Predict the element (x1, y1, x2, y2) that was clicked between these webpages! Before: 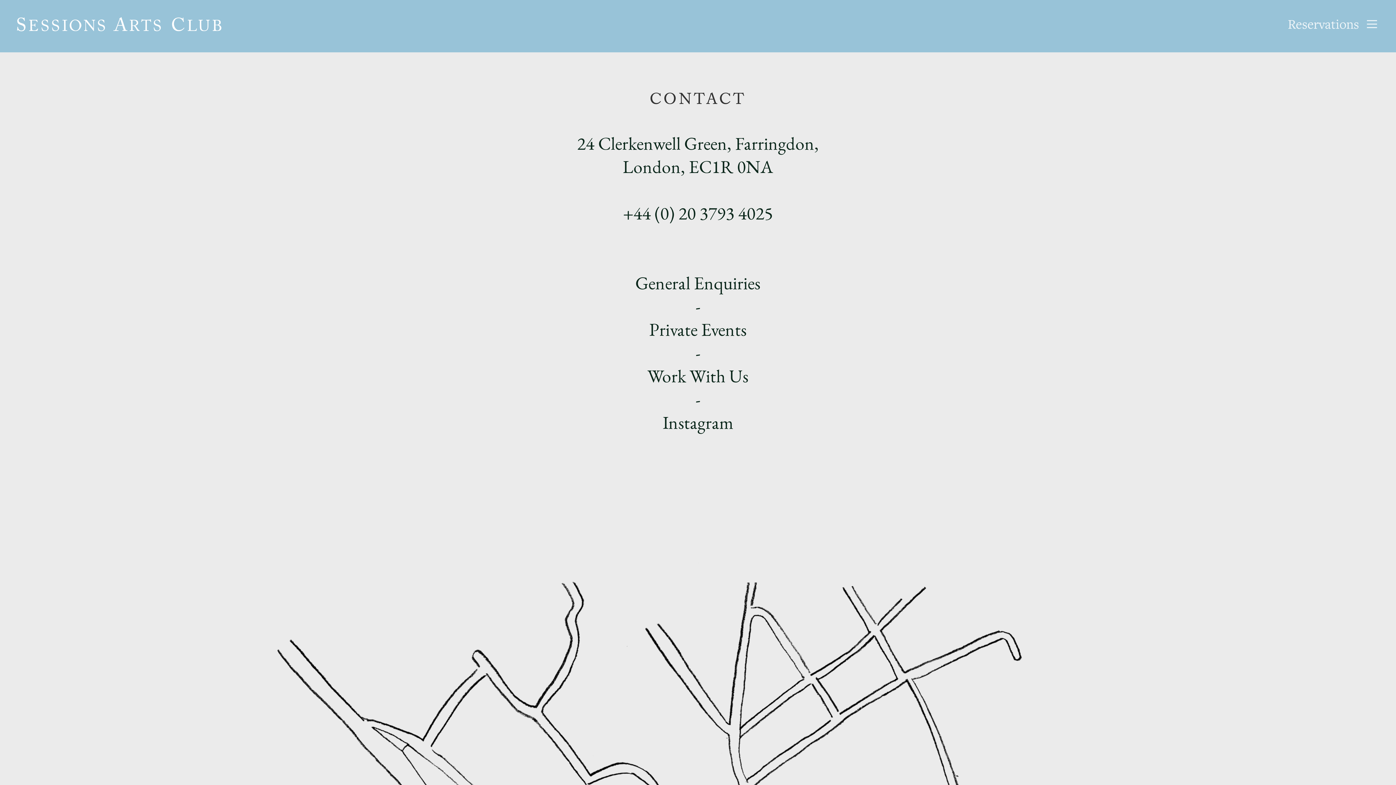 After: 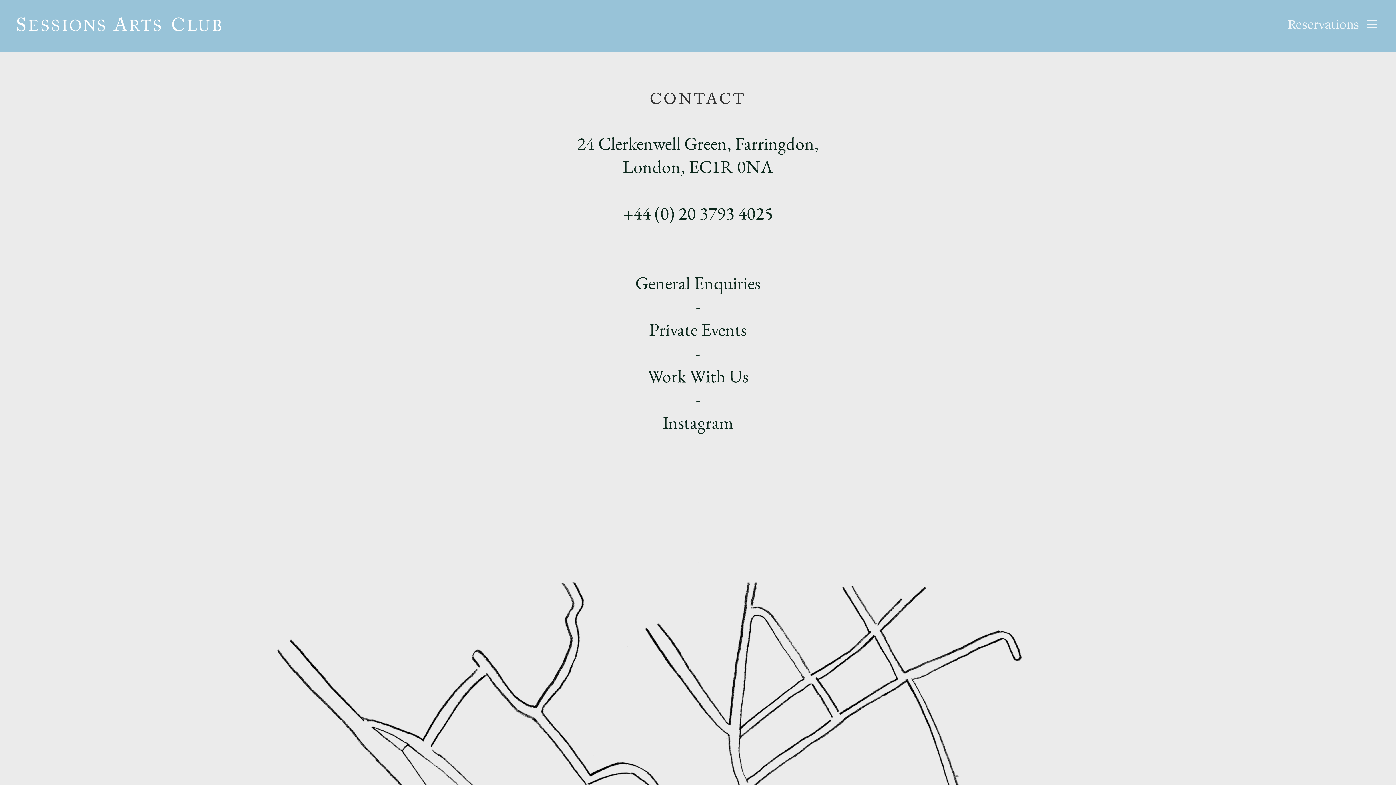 Action: bbox: (662, 410, 733, 436) label: Instagram